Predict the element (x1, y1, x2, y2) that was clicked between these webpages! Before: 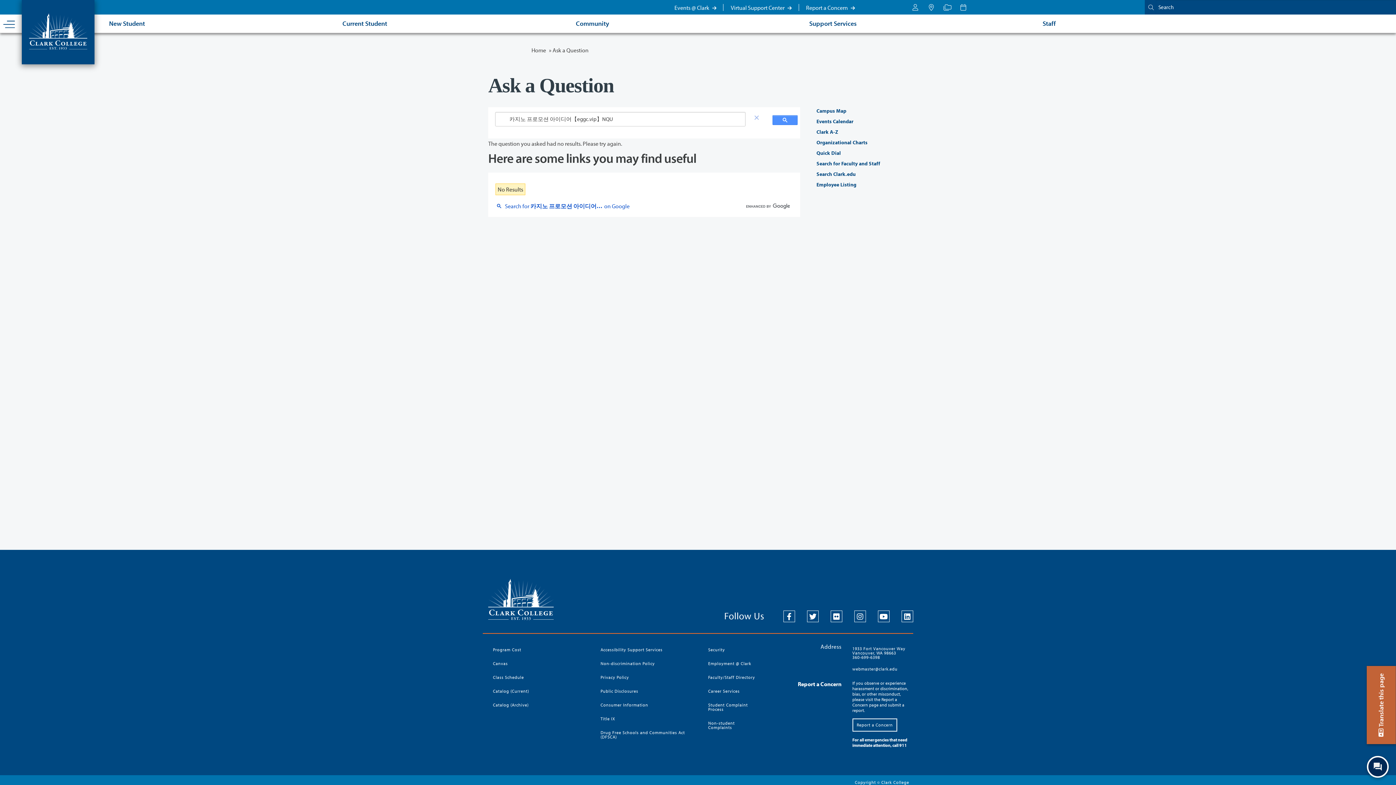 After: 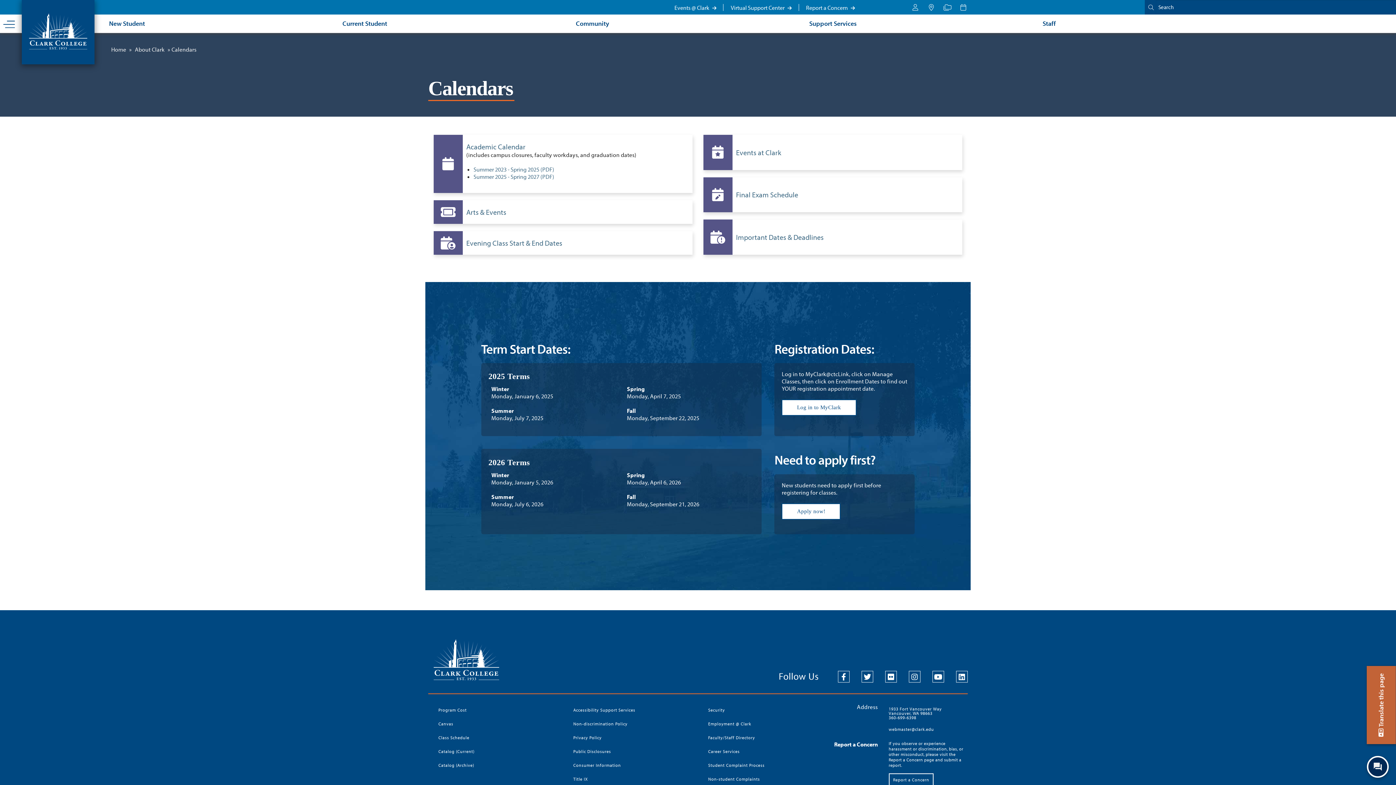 Action: bbox: (955, 0, 971, 14) label: Calendars